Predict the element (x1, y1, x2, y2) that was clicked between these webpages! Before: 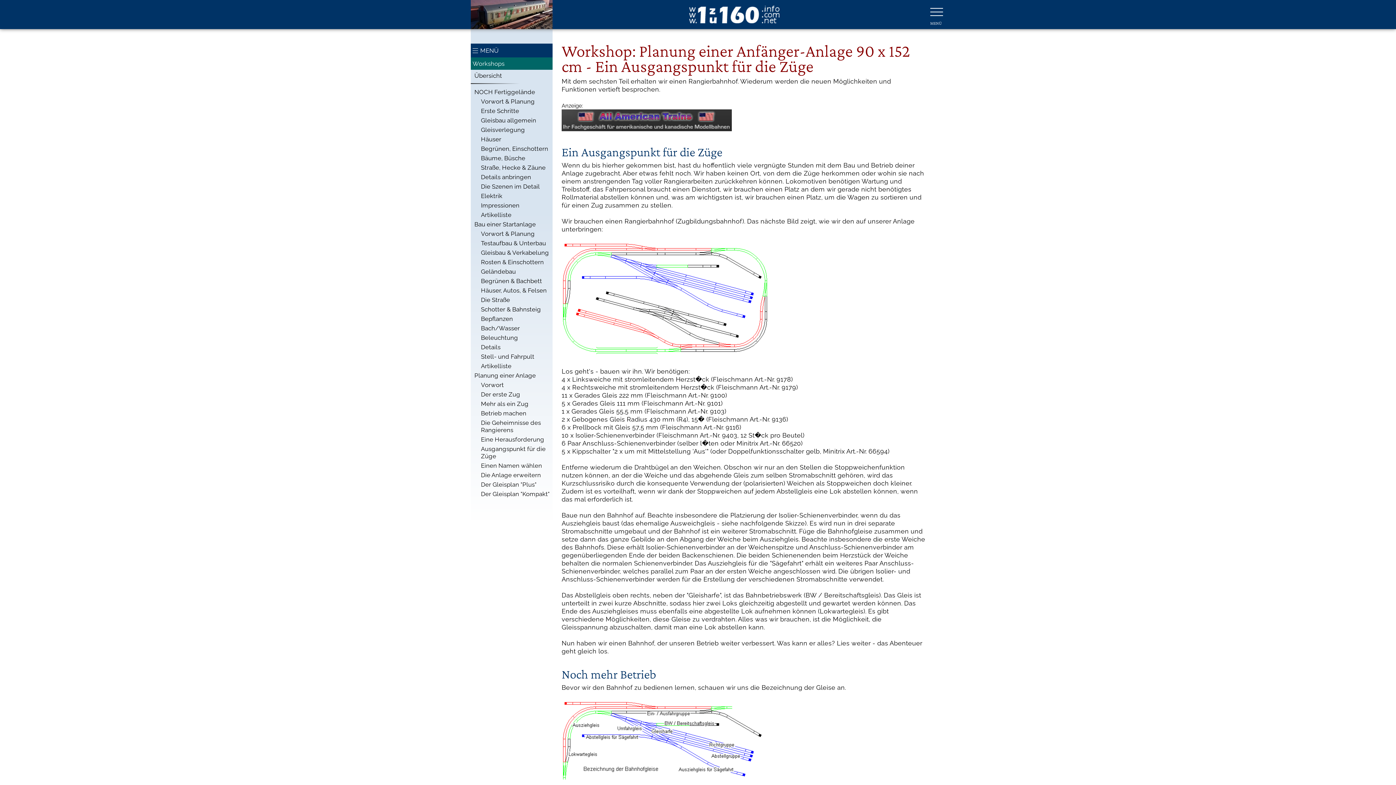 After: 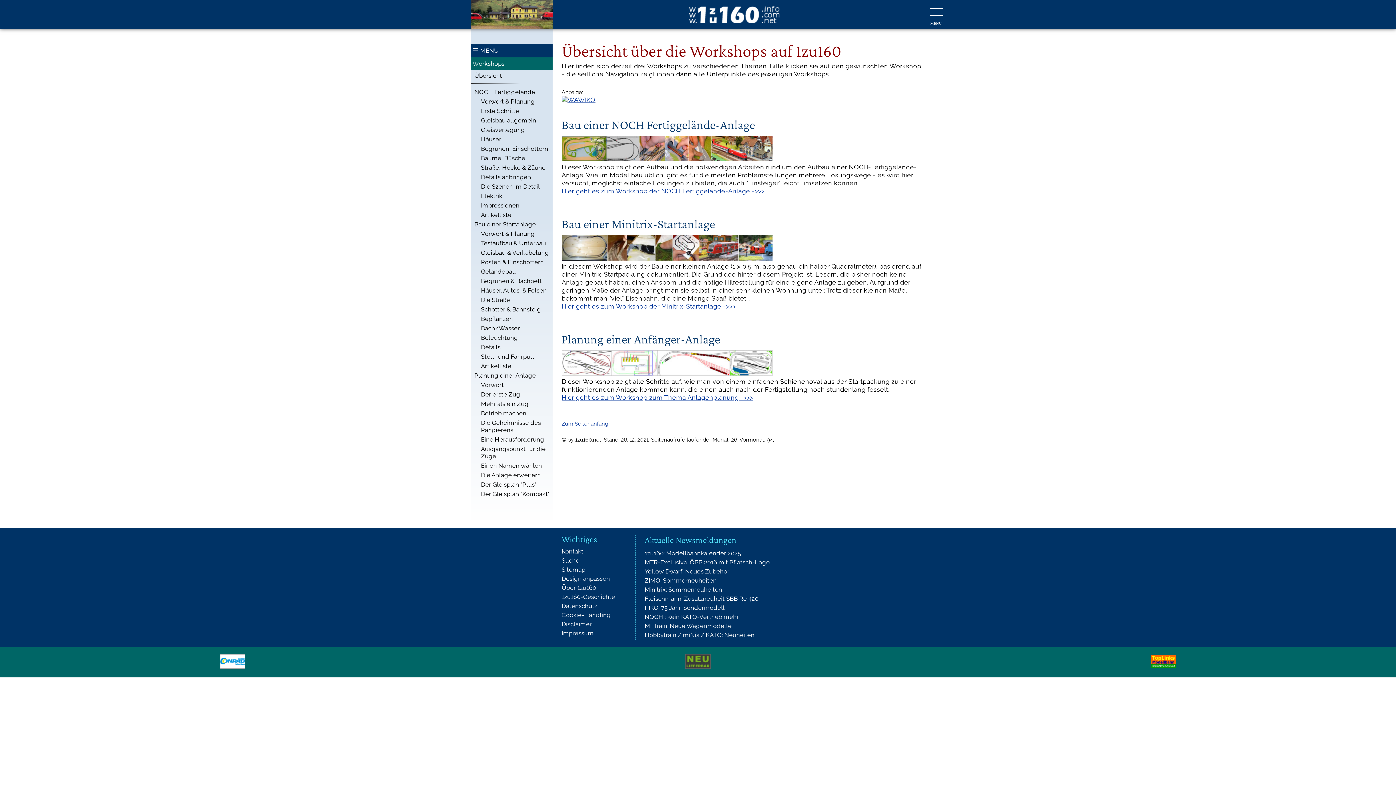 Action: bbox: (470, 70, 552, 80) label: Übersicht